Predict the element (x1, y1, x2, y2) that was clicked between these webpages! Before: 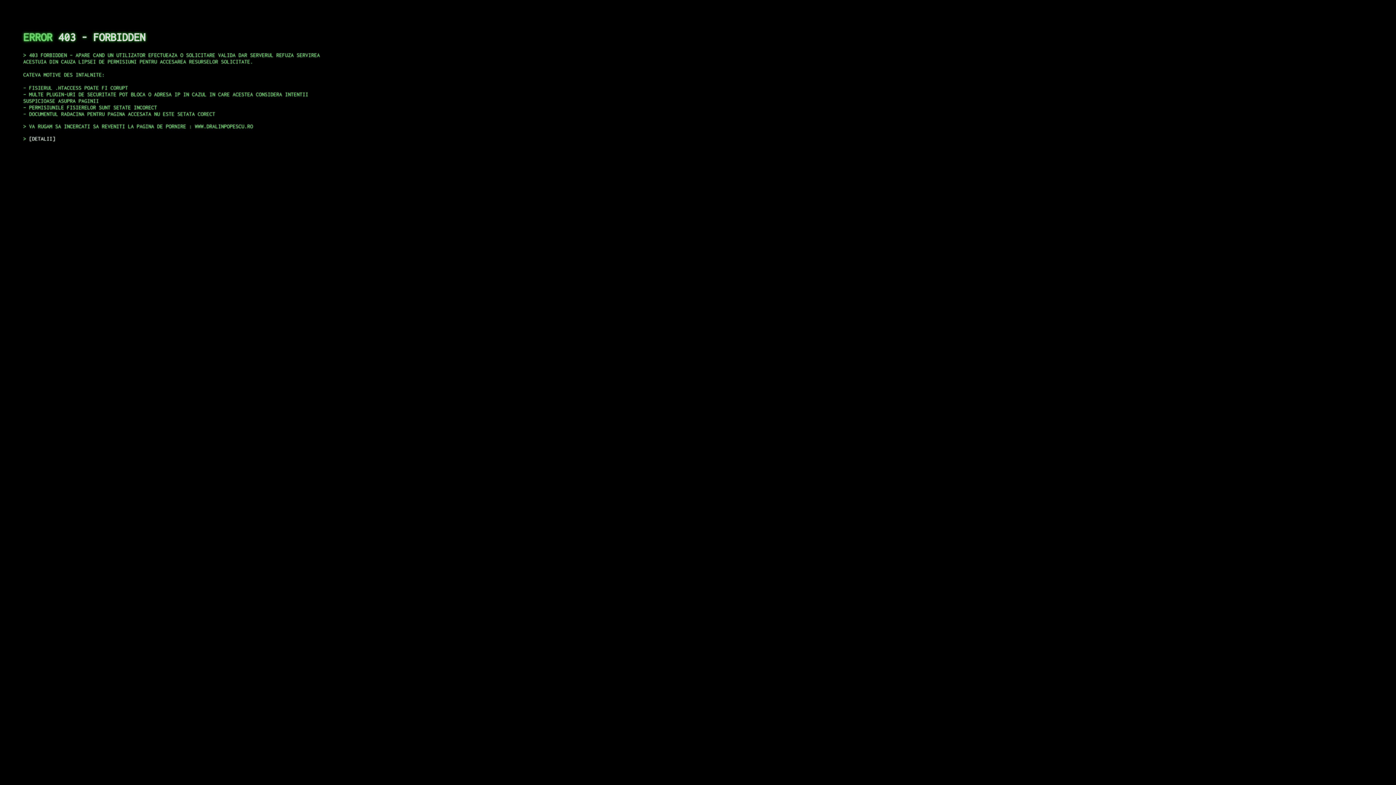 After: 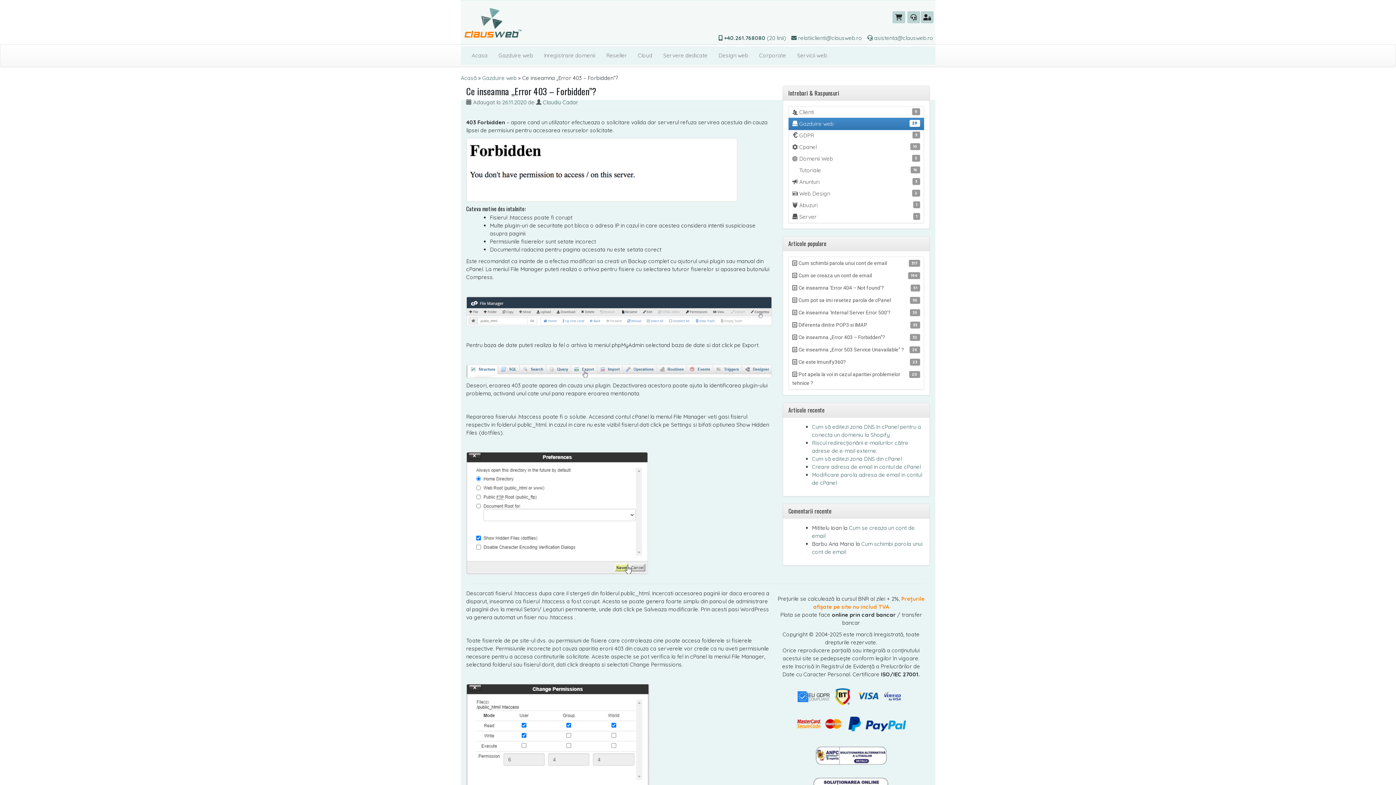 Action: label: DETALII bbox: (29, 135, 55, 141)